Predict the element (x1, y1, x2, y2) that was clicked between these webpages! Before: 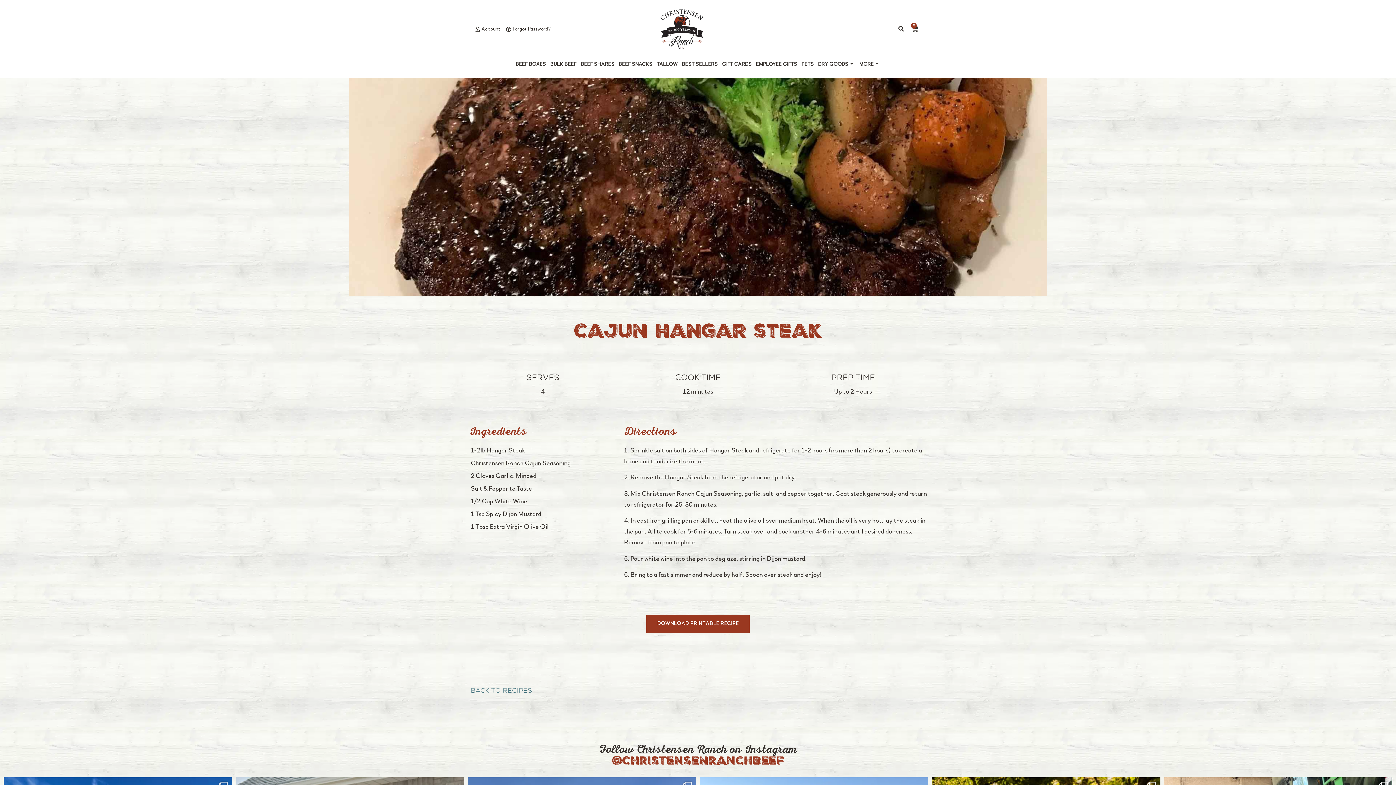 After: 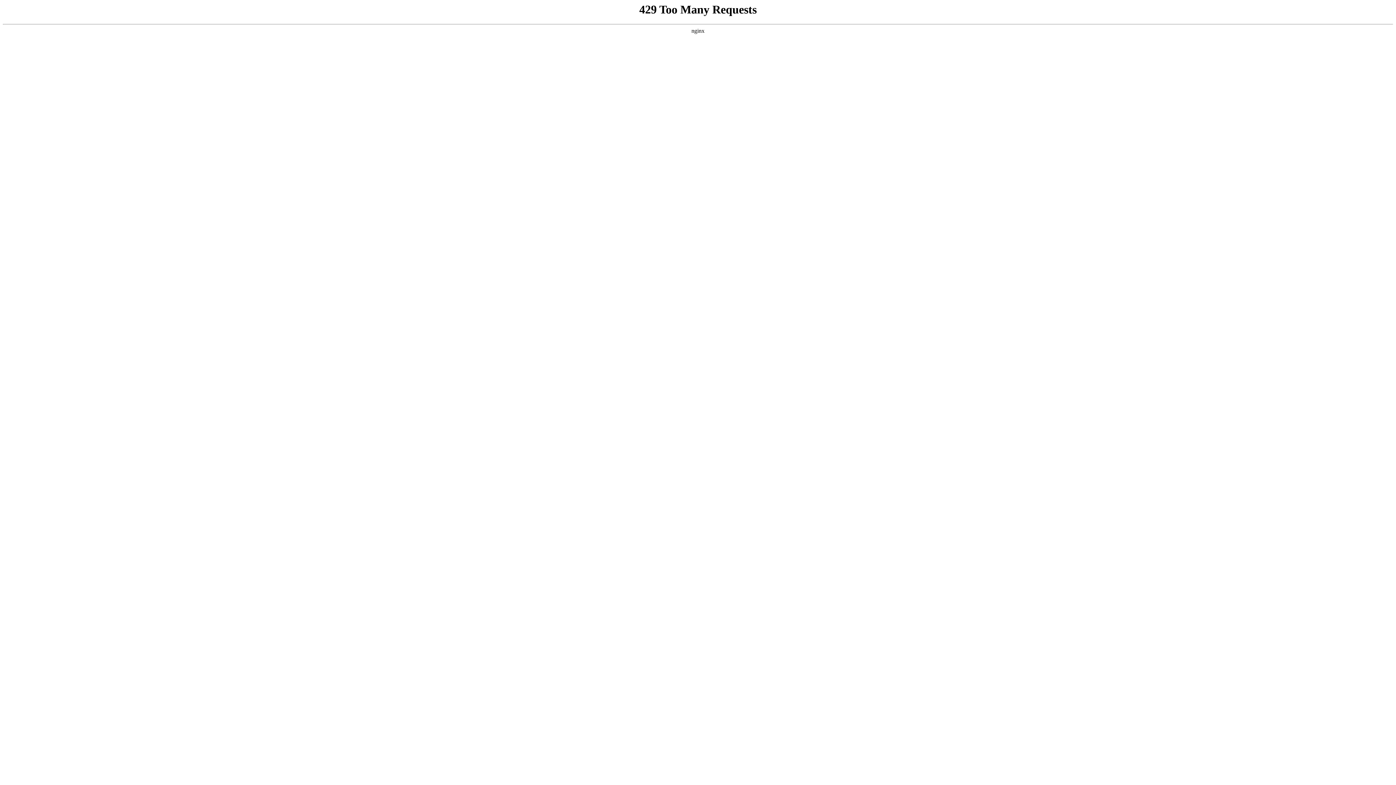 Action: bbox: (503, 21, 553, 37) label: Forgot Password?